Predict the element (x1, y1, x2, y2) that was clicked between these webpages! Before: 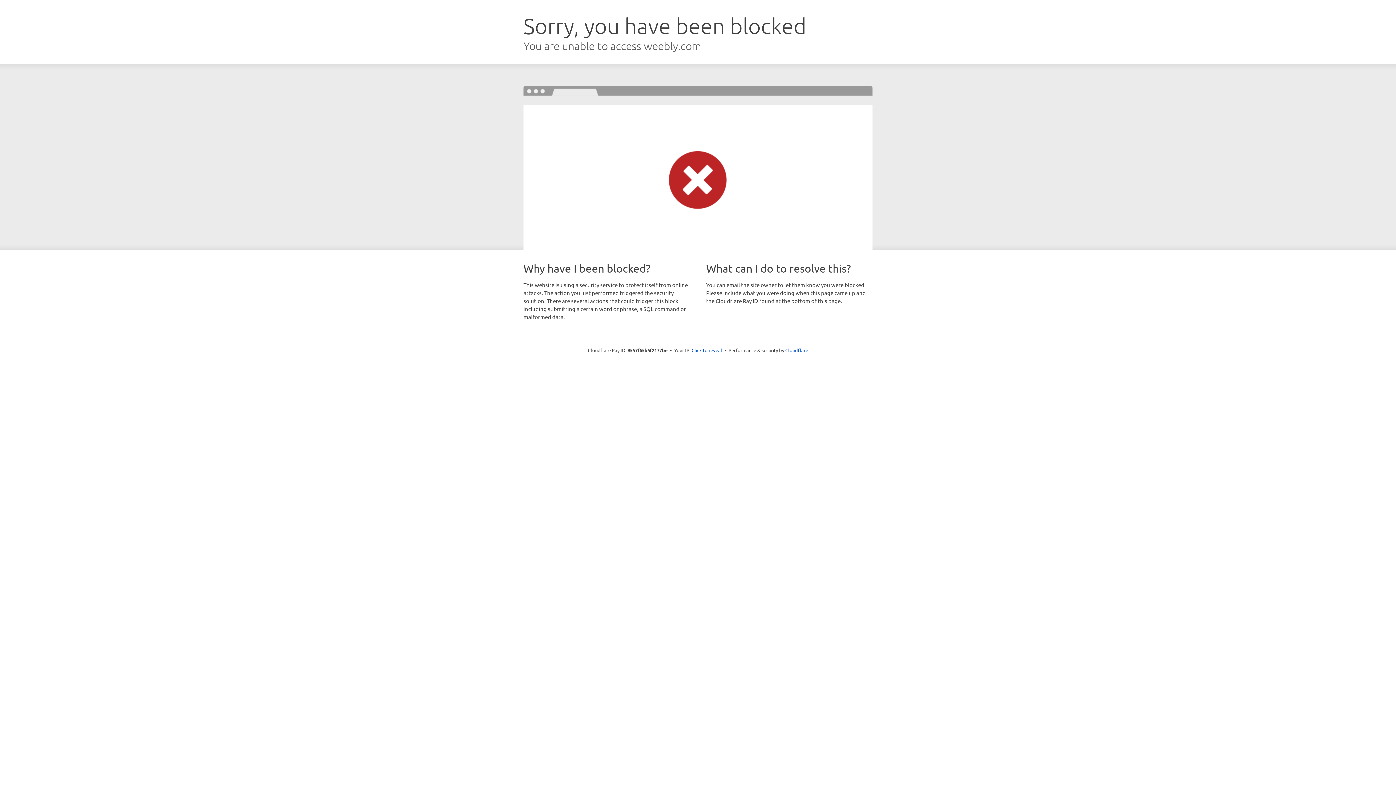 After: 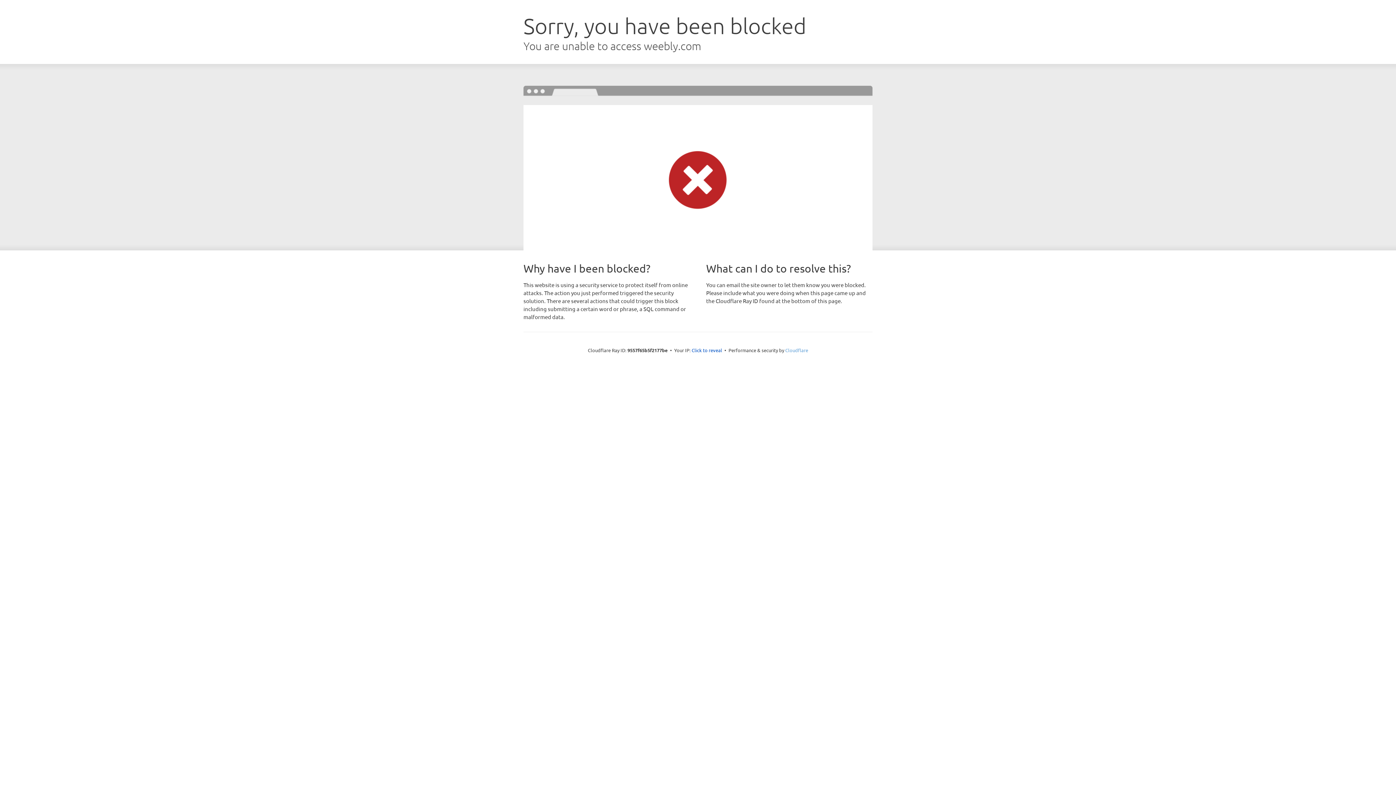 Action: bbox: (785, 347, 808, 353) label: Cloudflare